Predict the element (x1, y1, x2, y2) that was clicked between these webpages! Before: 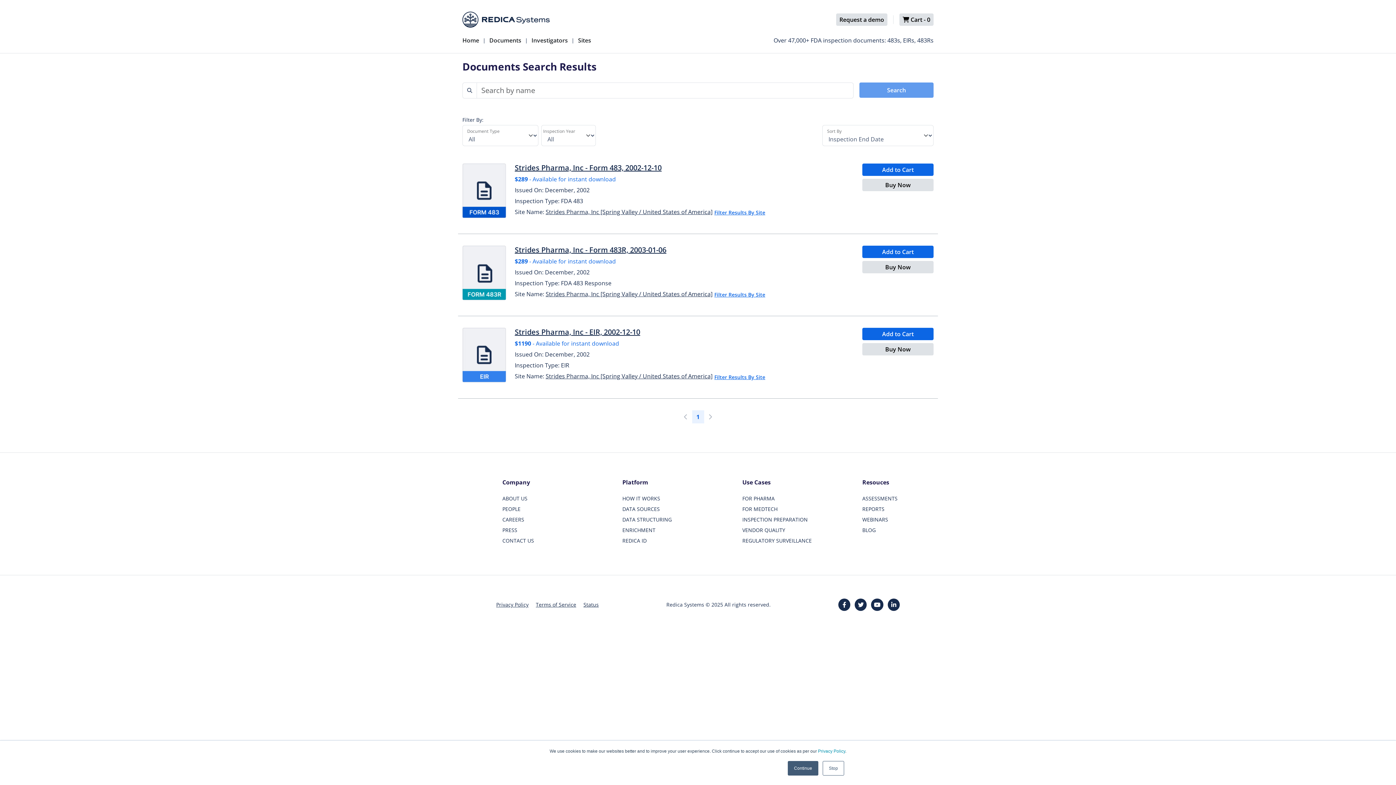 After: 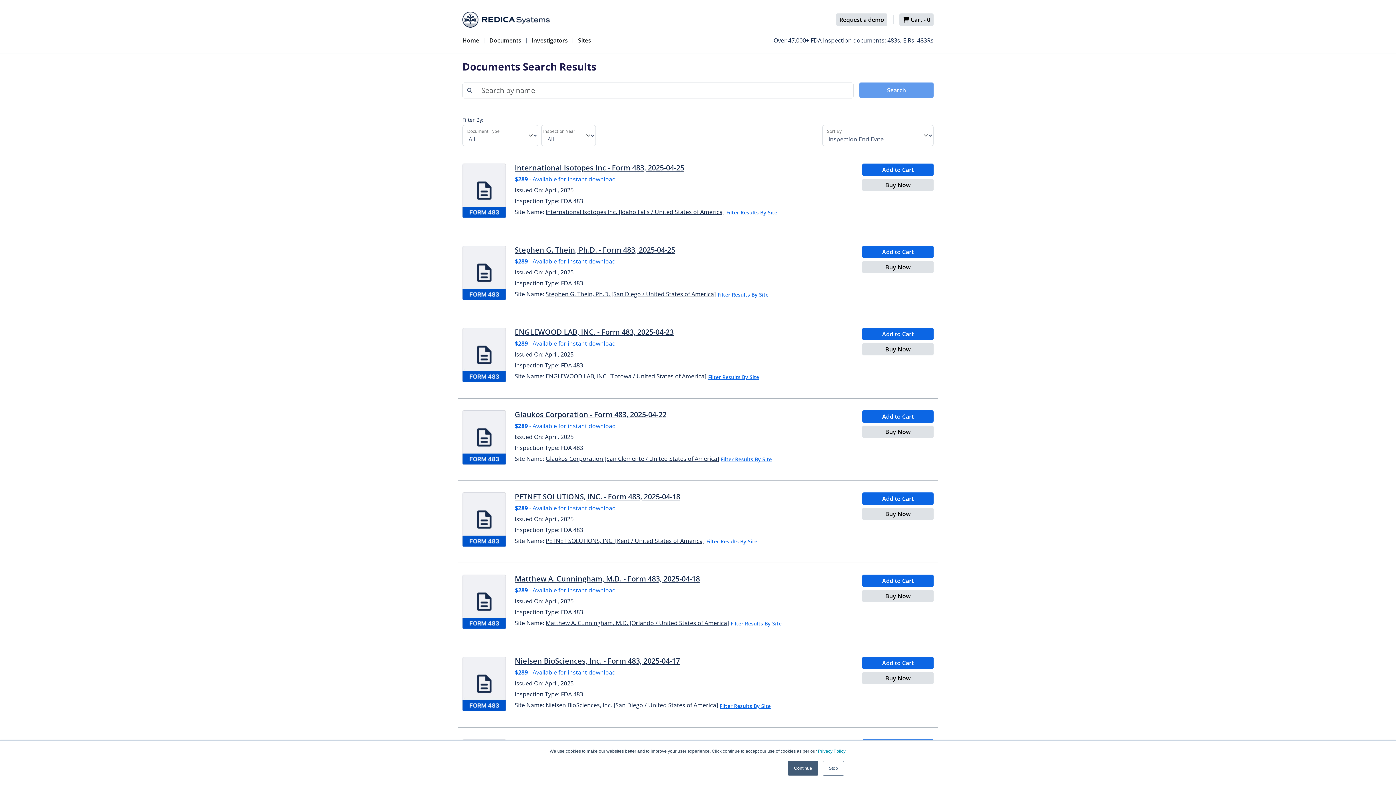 Action: bbox: (692, 410, 704, 423) label: 1